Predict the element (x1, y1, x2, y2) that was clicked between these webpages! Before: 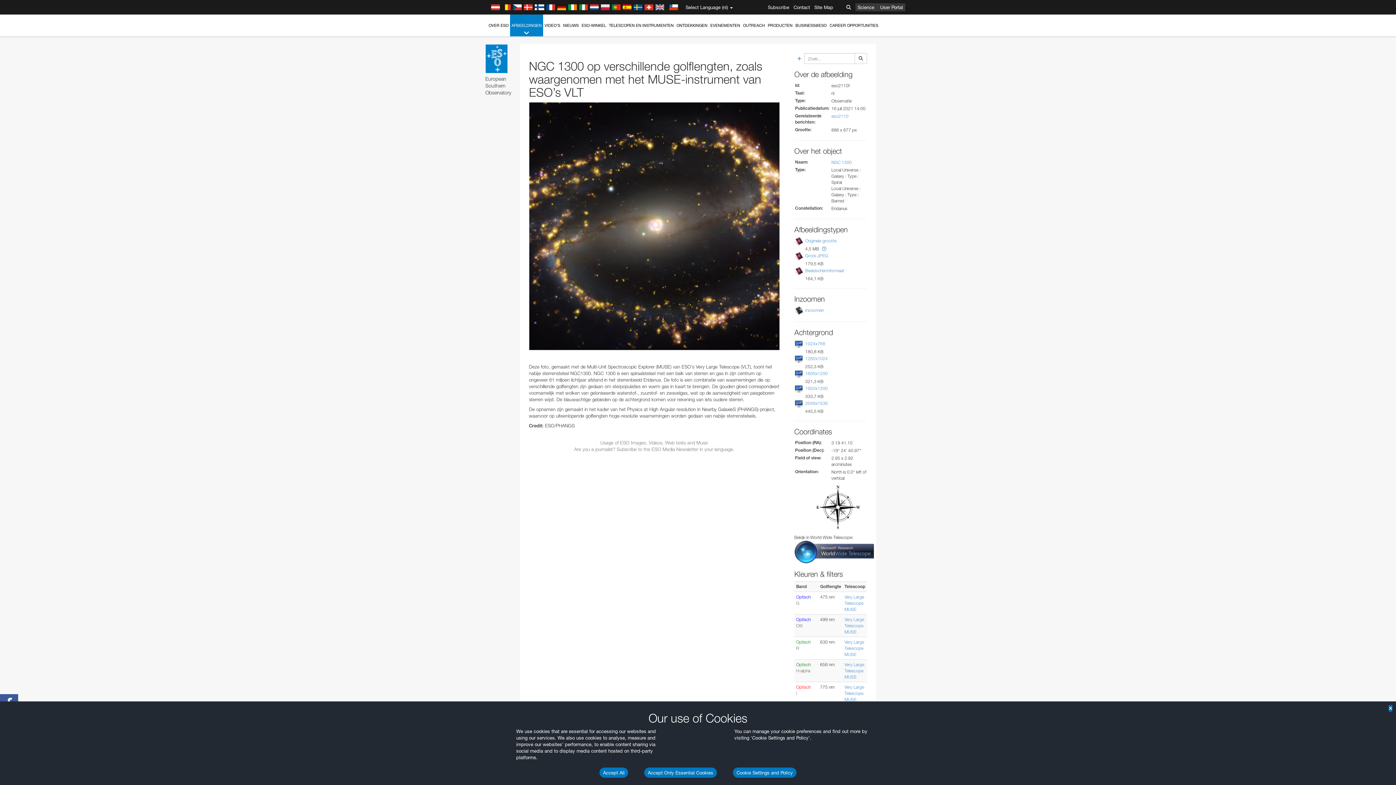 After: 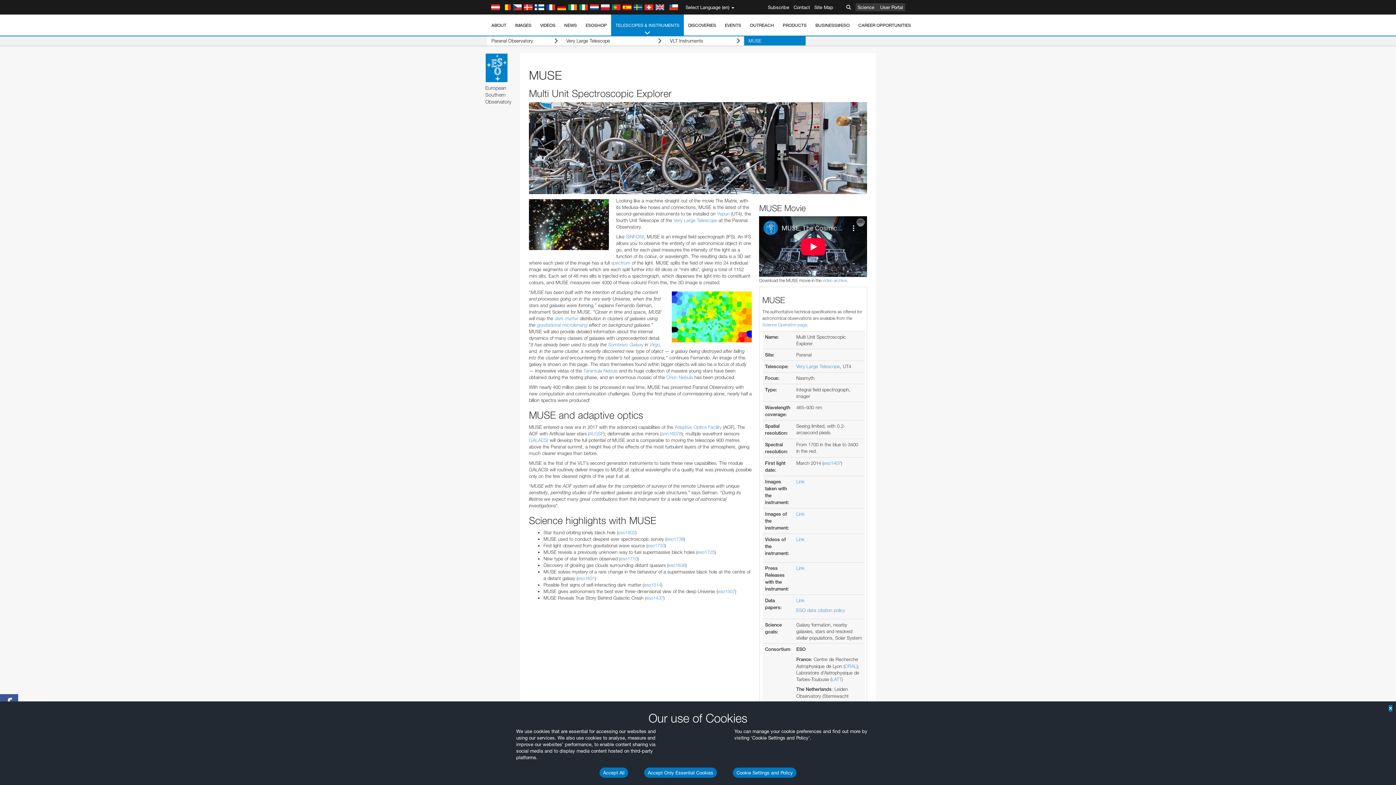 Action: label: MUSE bbox: (844, 674, 856, 680)